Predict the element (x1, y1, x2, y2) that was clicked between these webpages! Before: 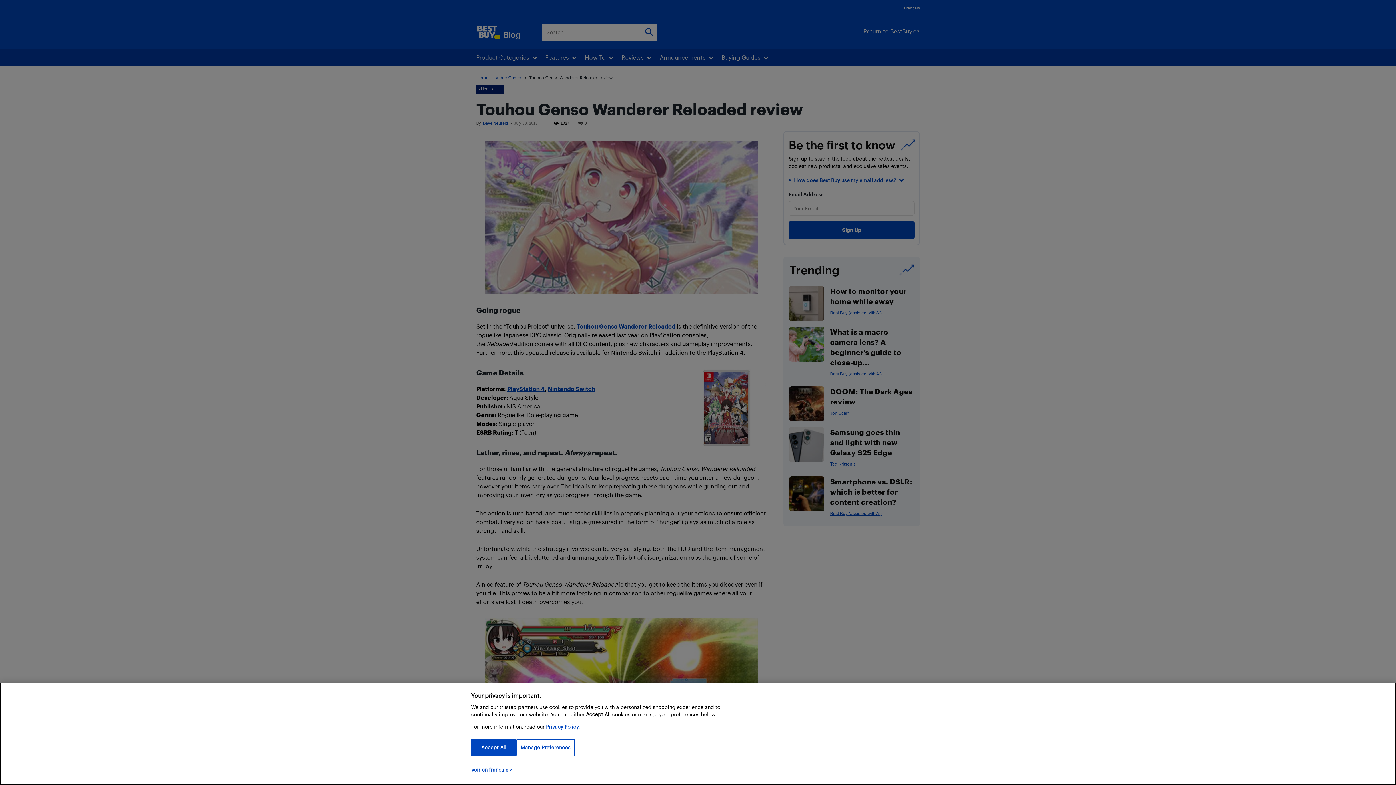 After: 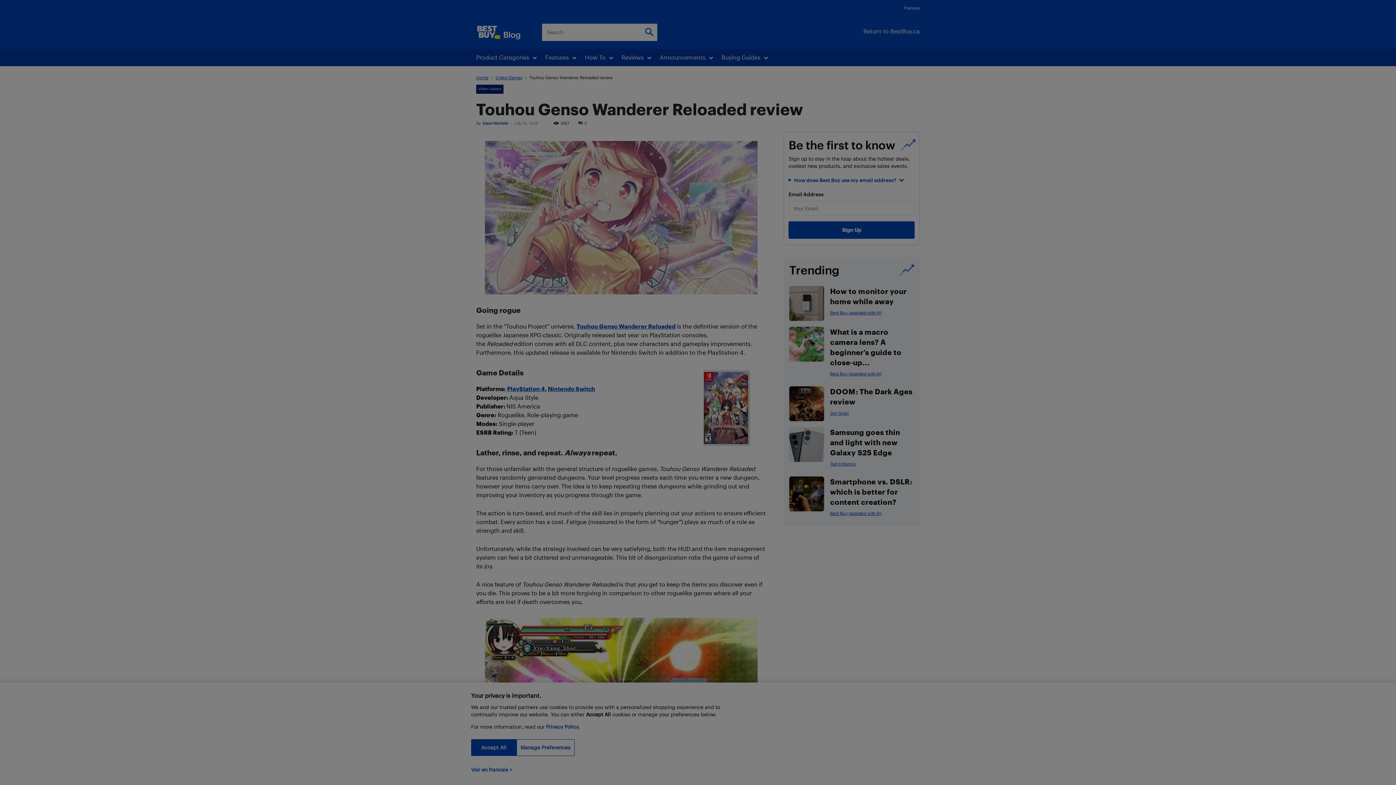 Action: bbox: (516, 739, 574, 756) label: Manage Preferences